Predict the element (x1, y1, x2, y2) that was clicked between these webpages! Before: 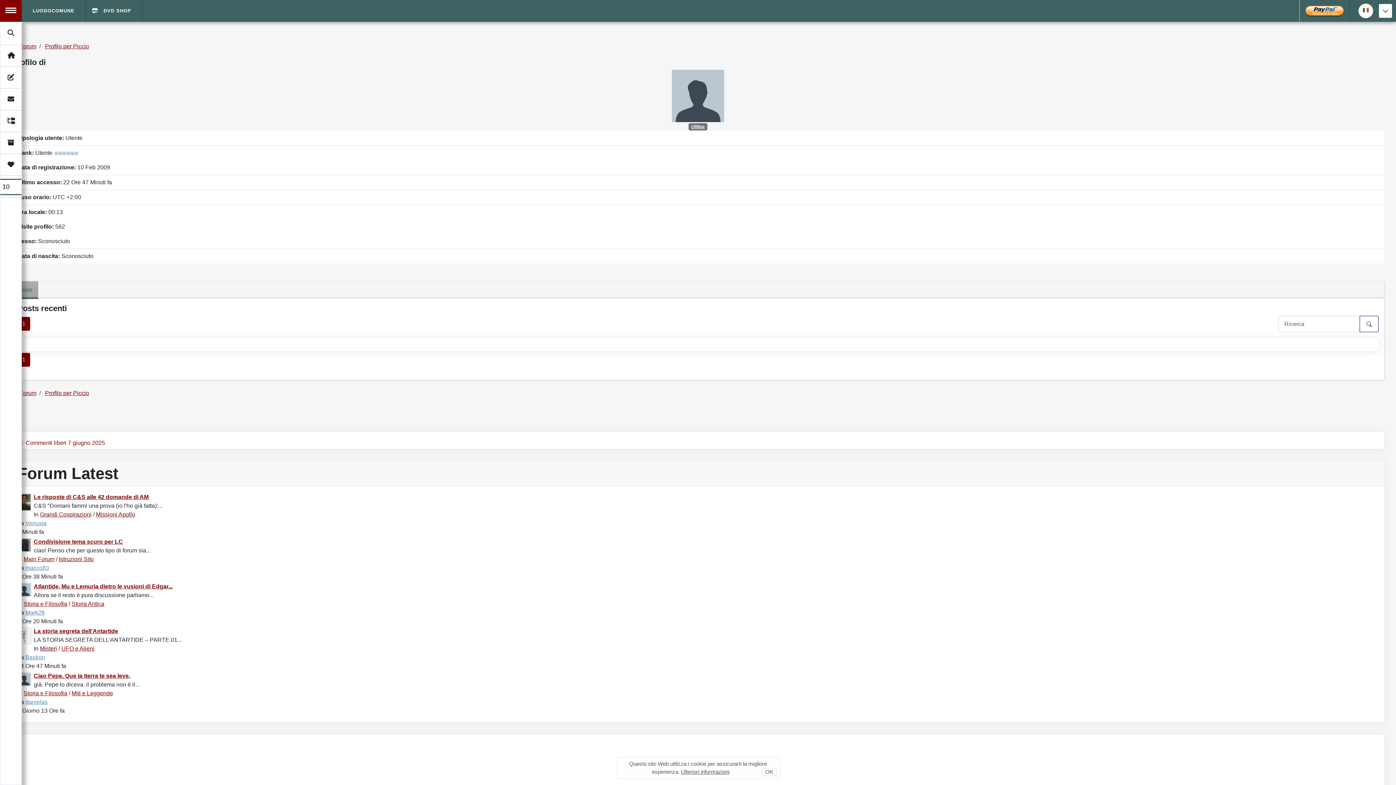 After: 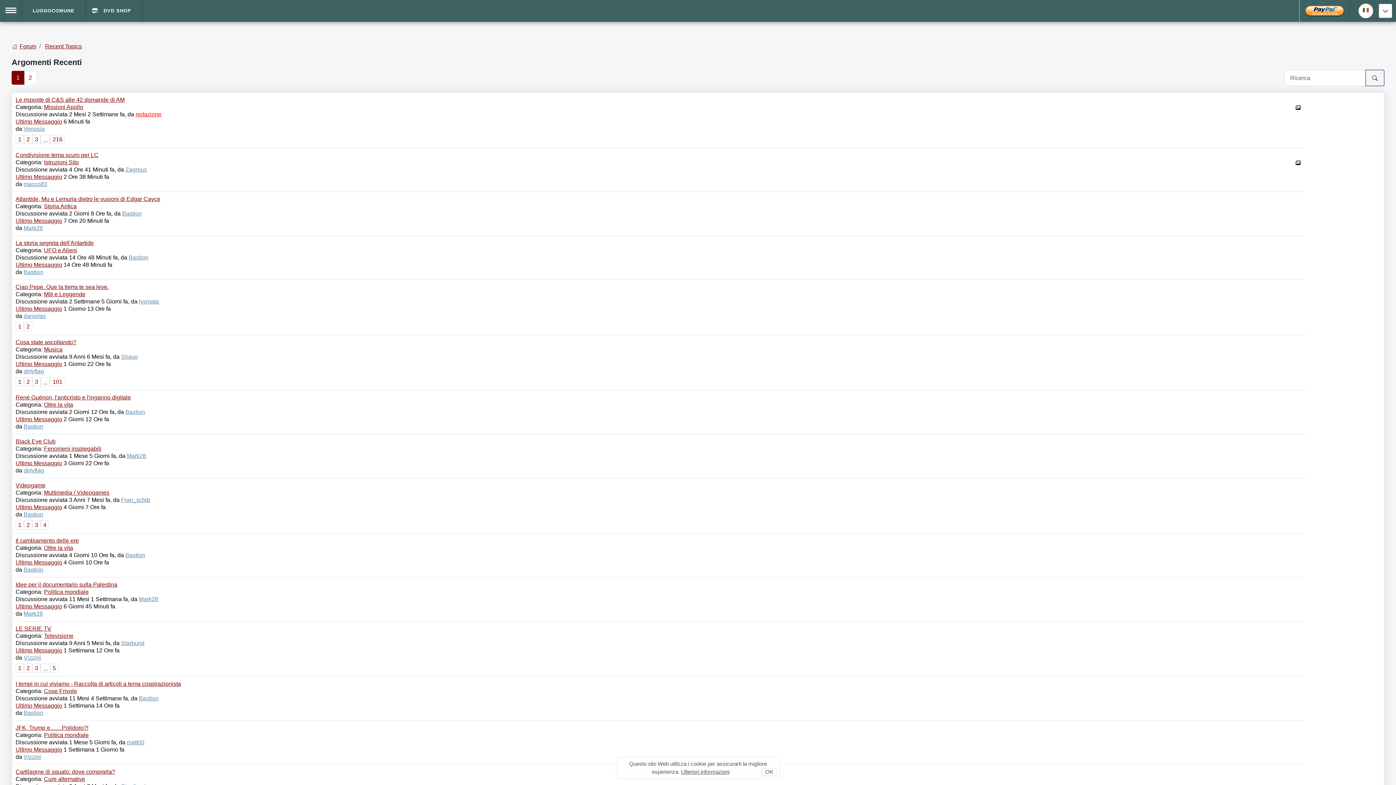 Action: label: Forum bbox: (19, 43, 36, 49)